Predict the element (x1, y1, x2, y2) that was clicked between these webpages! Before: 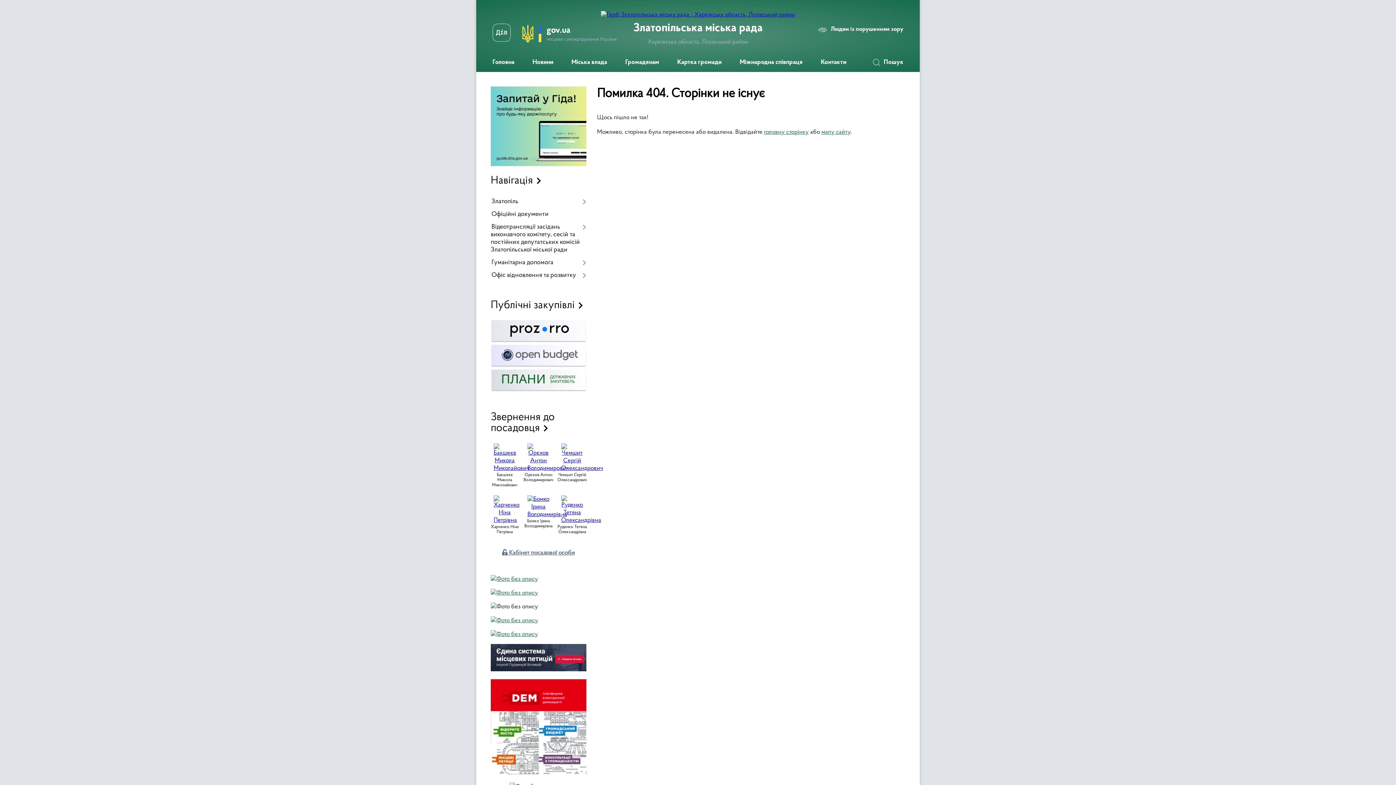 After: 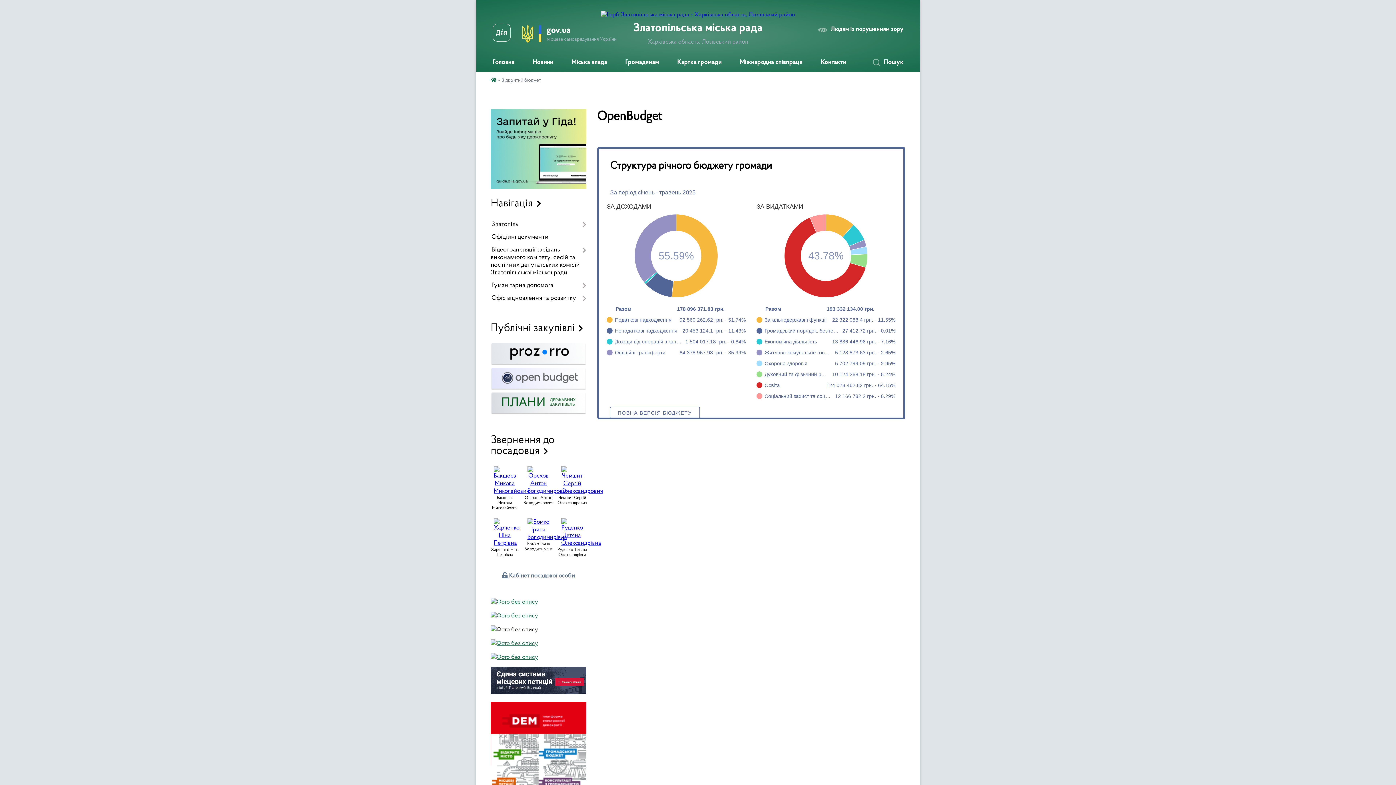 Action: bbox: (490, 362, 586, 368)